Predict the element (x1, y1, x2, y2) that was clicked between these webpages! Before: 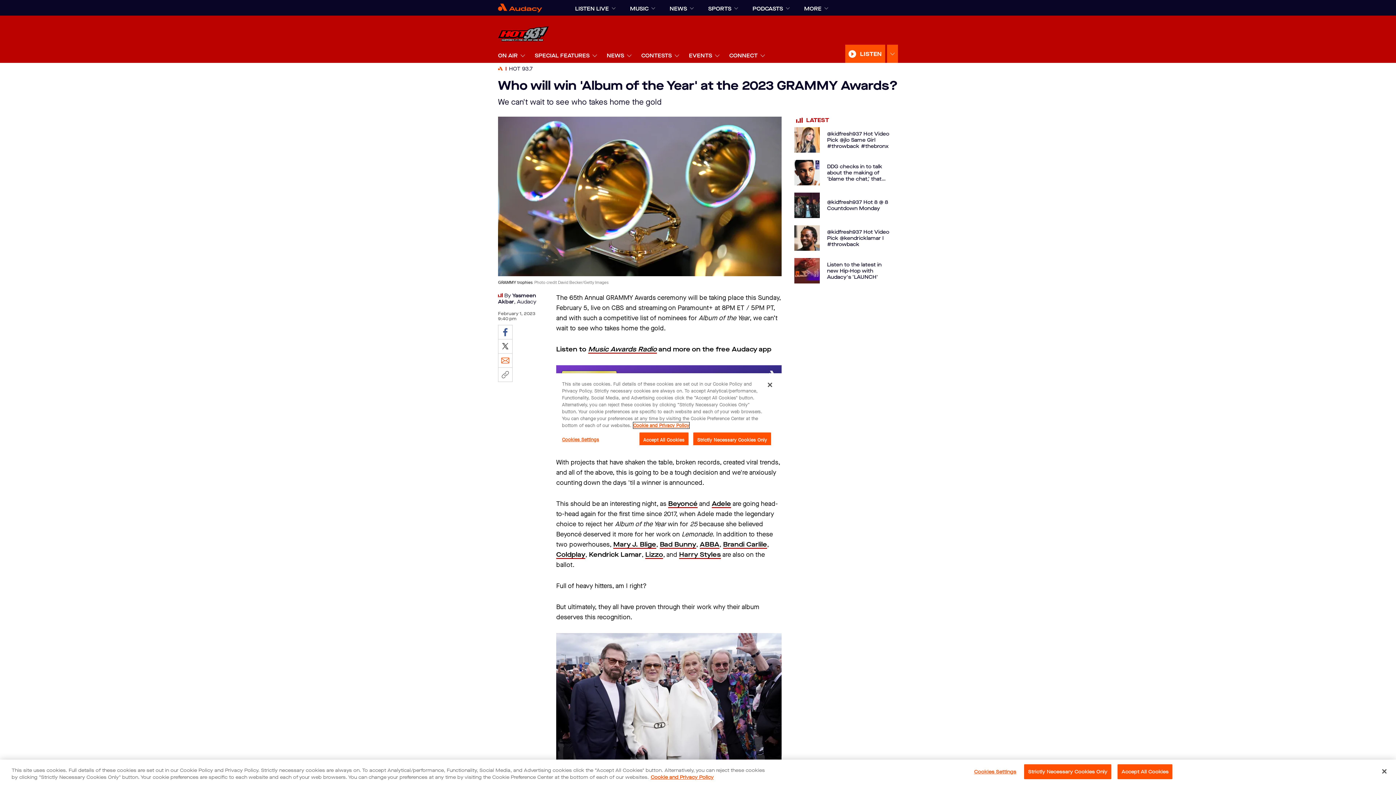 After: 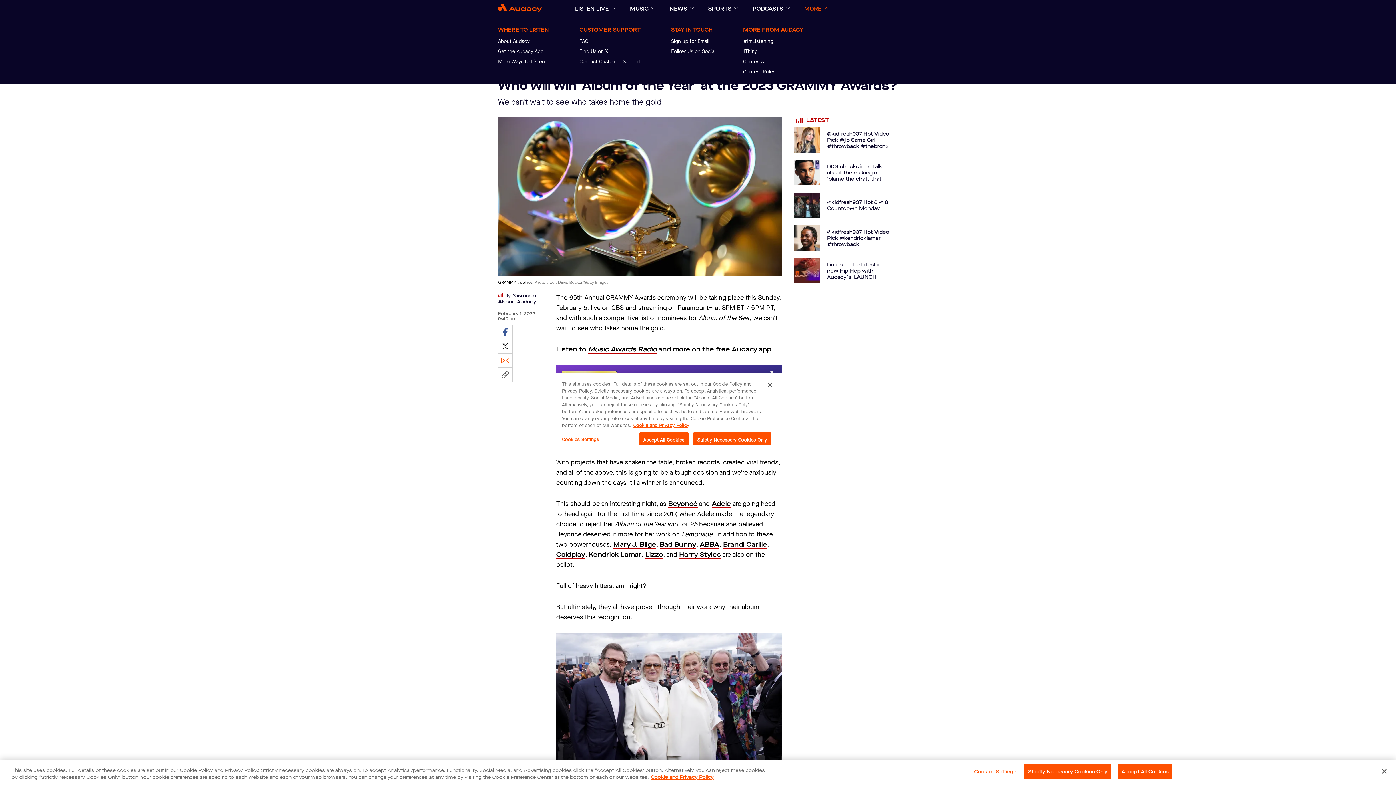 Action: label: MORE bbox: (804, 1, 821, 15)